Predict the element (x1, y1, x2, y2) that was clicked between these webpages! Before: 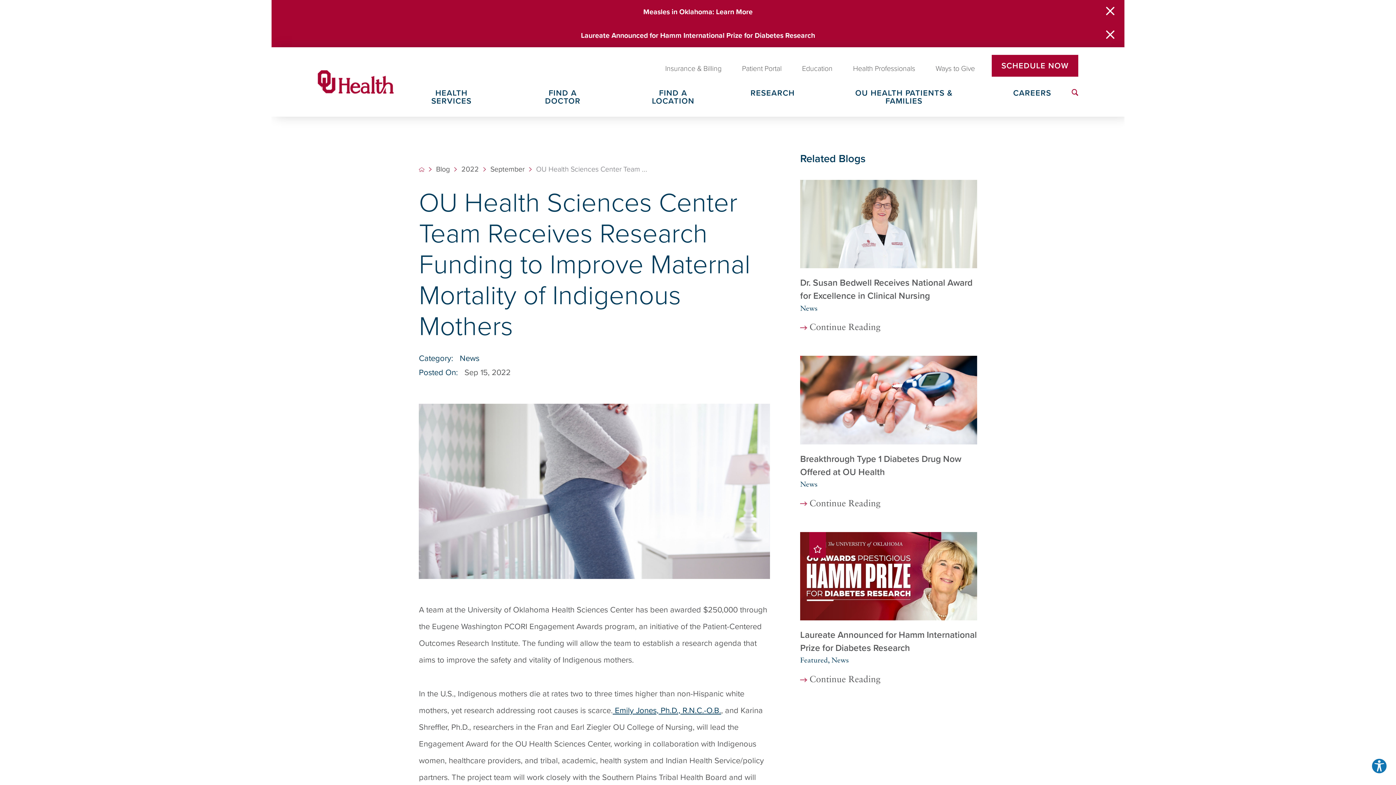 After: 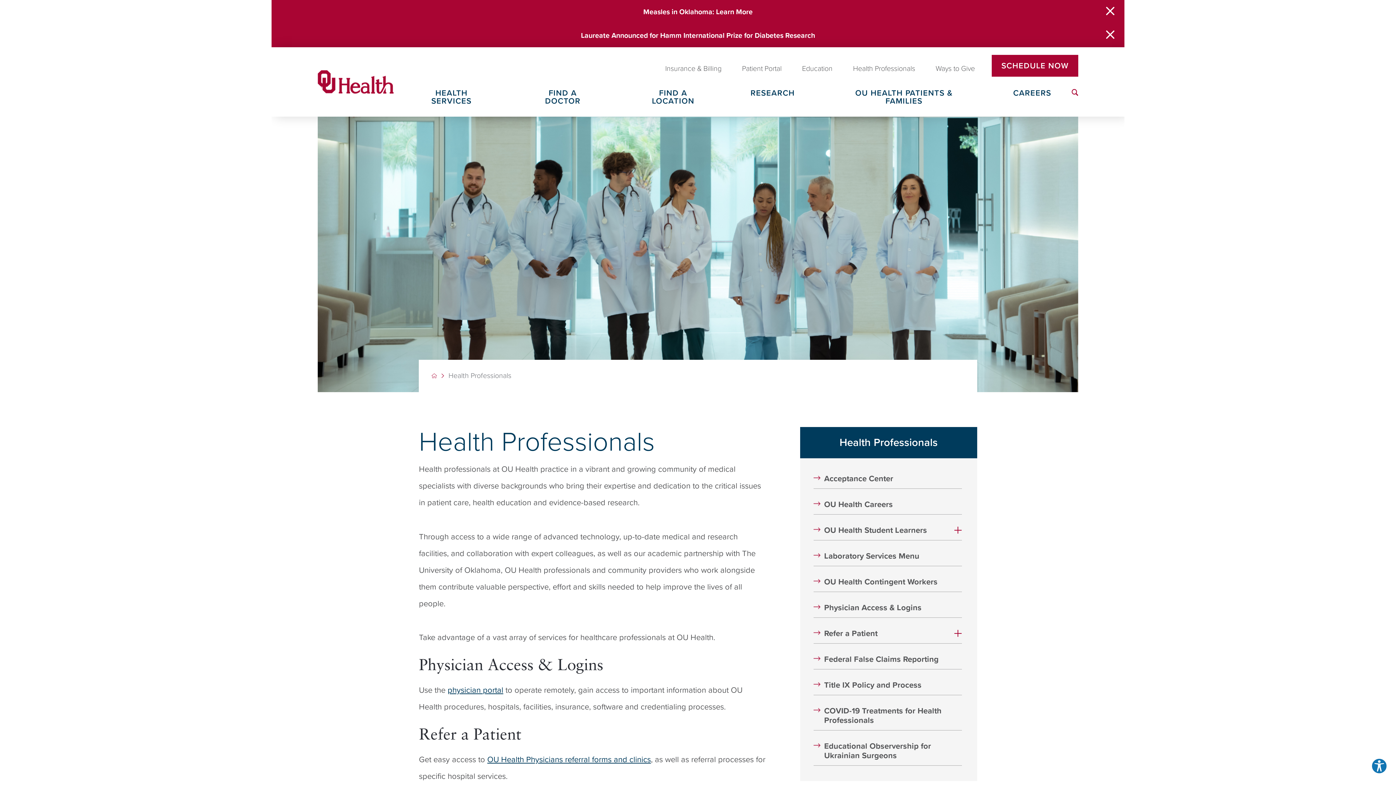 Action: label: Health Professionals bbox: (853, 61, 915, 76)